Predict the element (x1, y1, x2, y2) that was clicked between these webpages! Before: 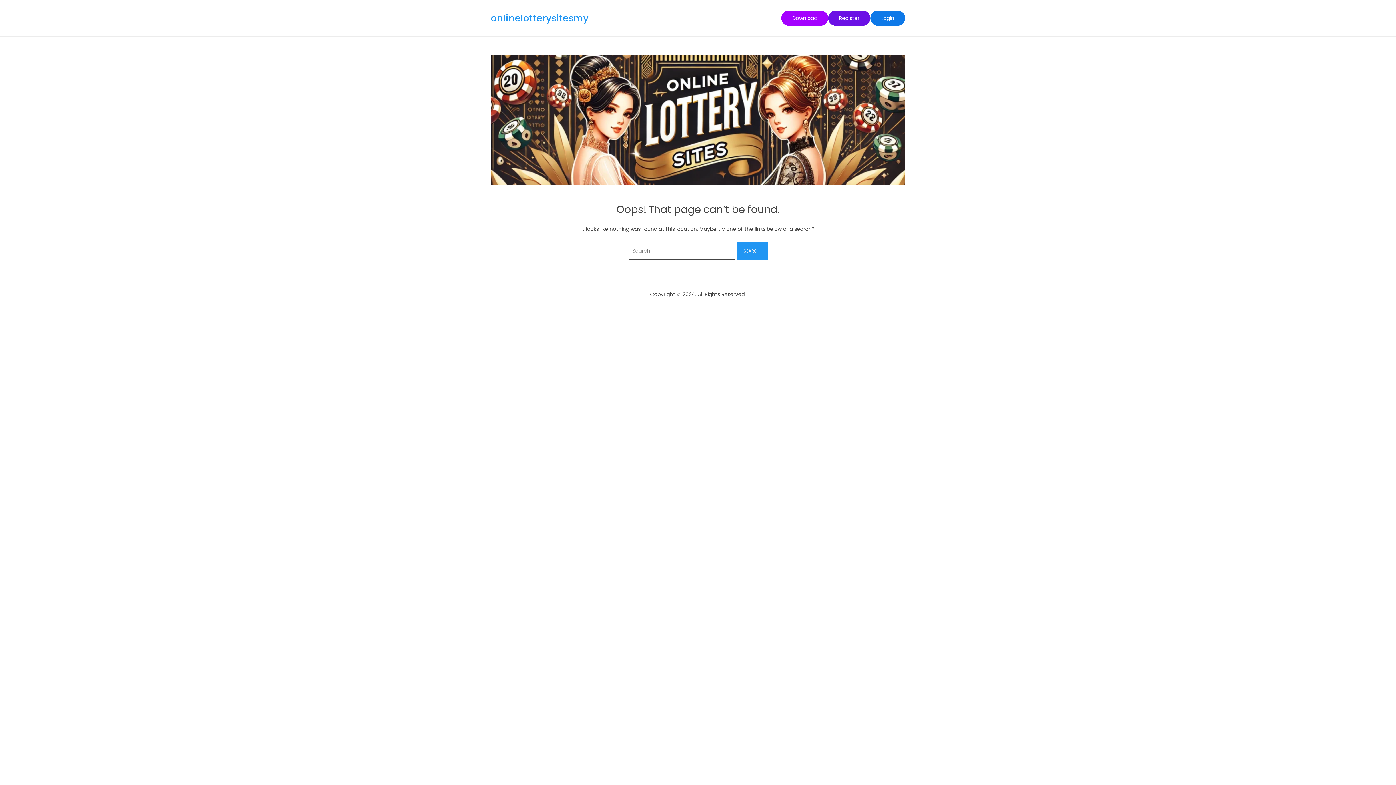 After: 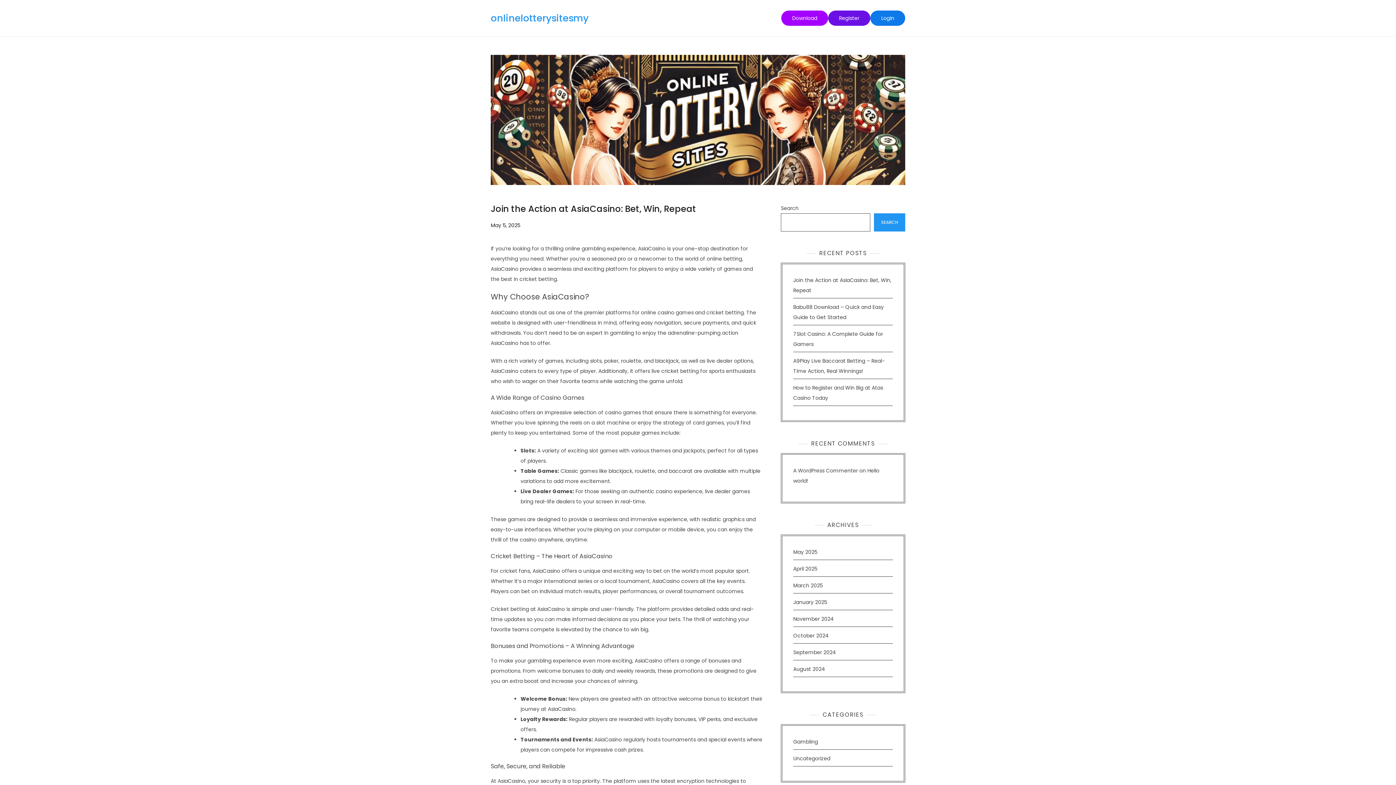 Action: bbox: (490, 11, 588, 24) label: onlinelotterysitesmy